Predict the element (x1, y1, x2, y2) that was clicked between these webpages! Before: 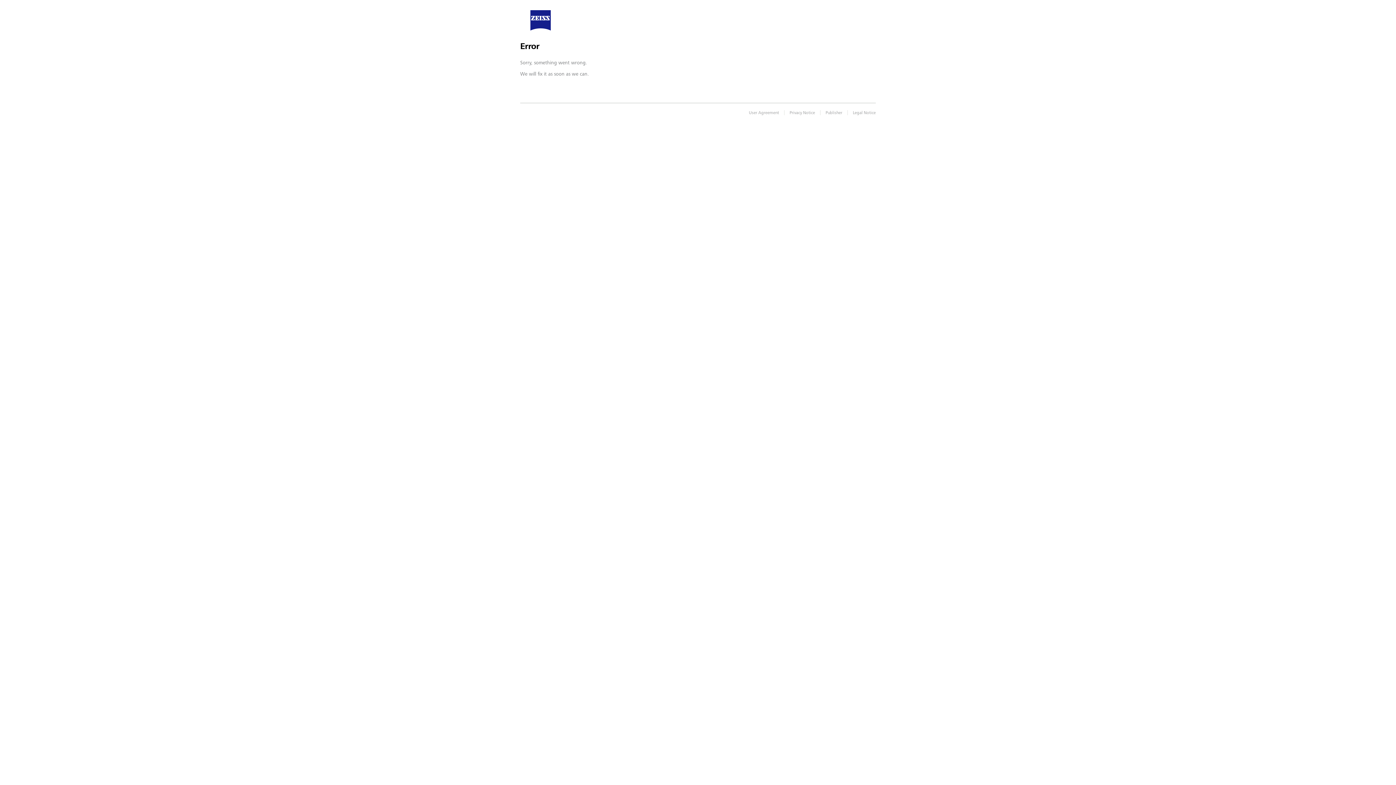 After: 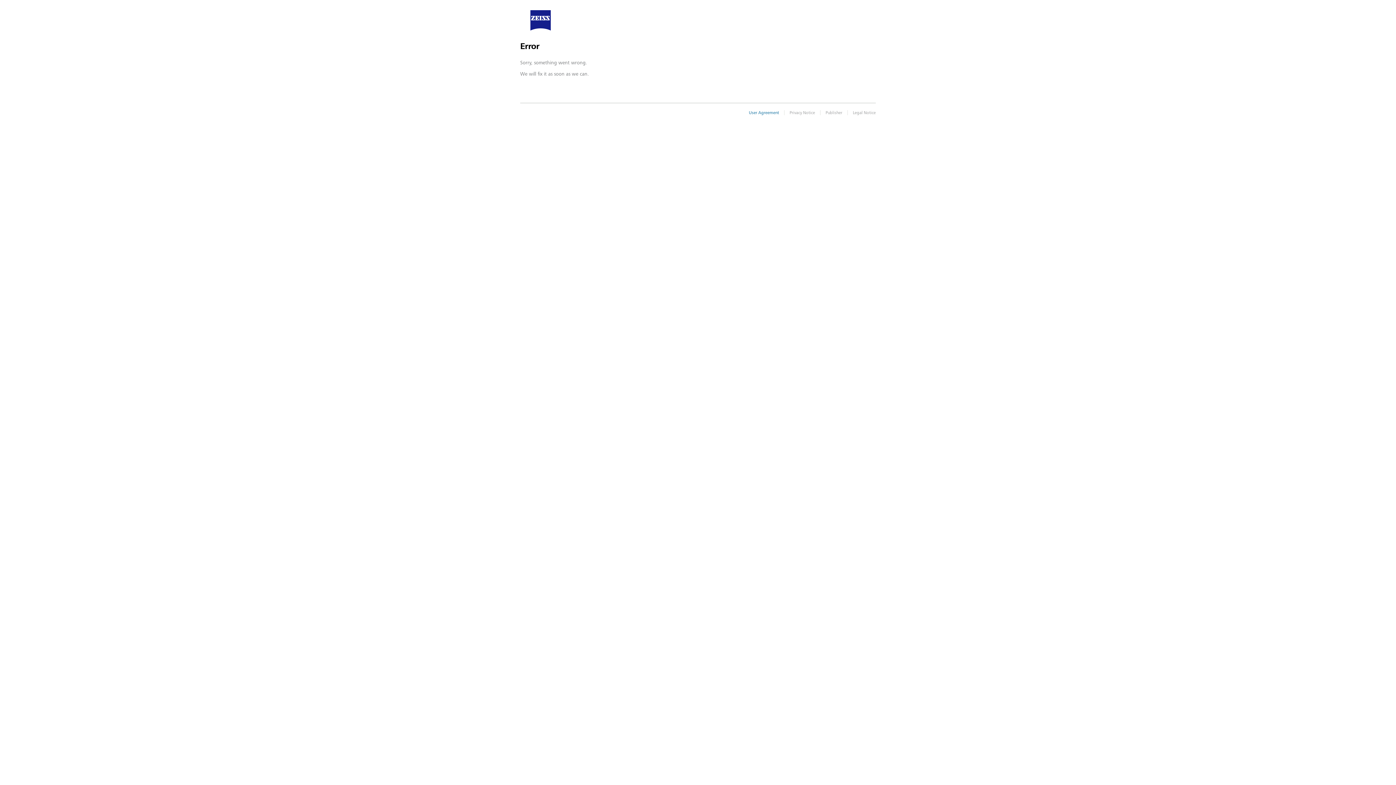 Action: bbox: (738, 109, 770, 114) label: User Agreement